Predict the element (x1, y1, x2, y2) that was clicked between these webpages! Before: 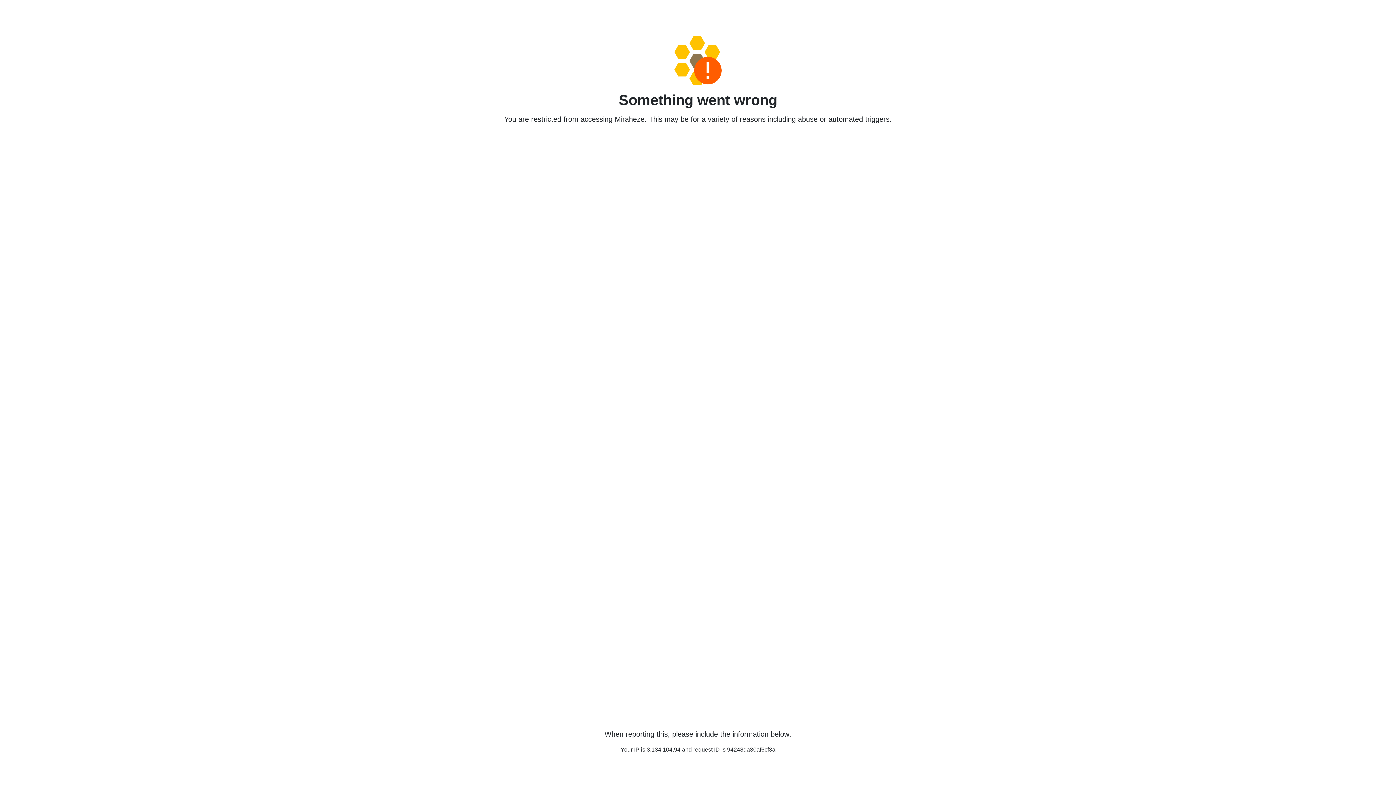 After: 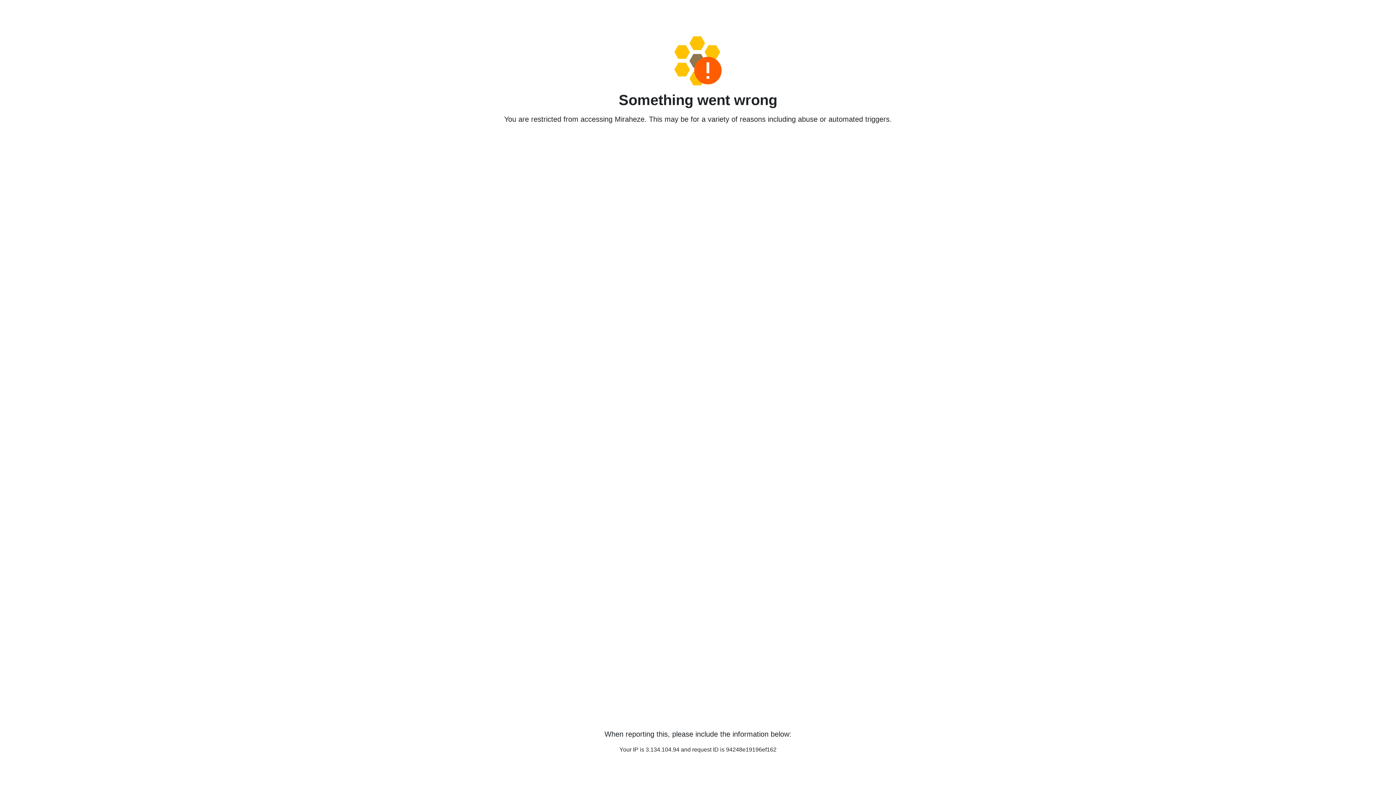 Action: bbox: (458, 36, 938, 85)